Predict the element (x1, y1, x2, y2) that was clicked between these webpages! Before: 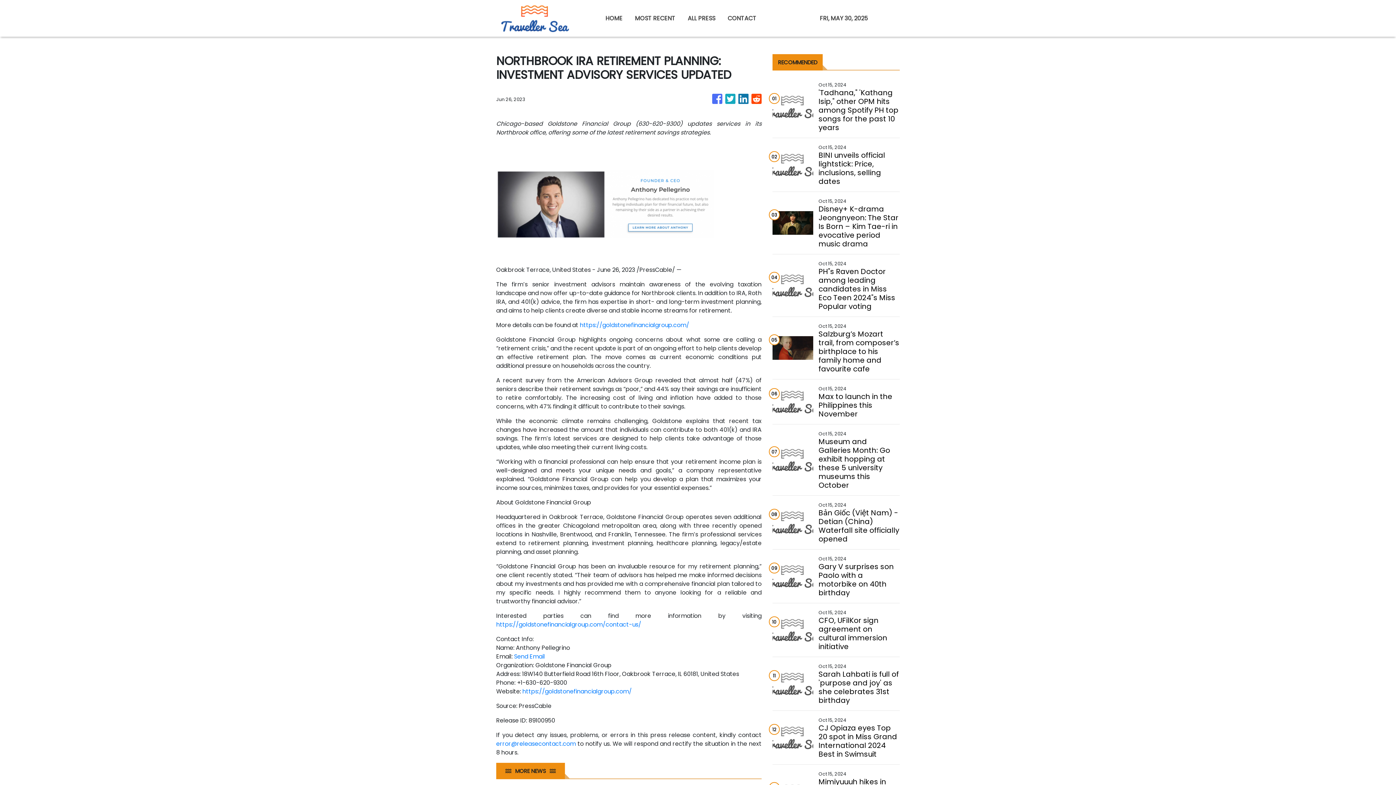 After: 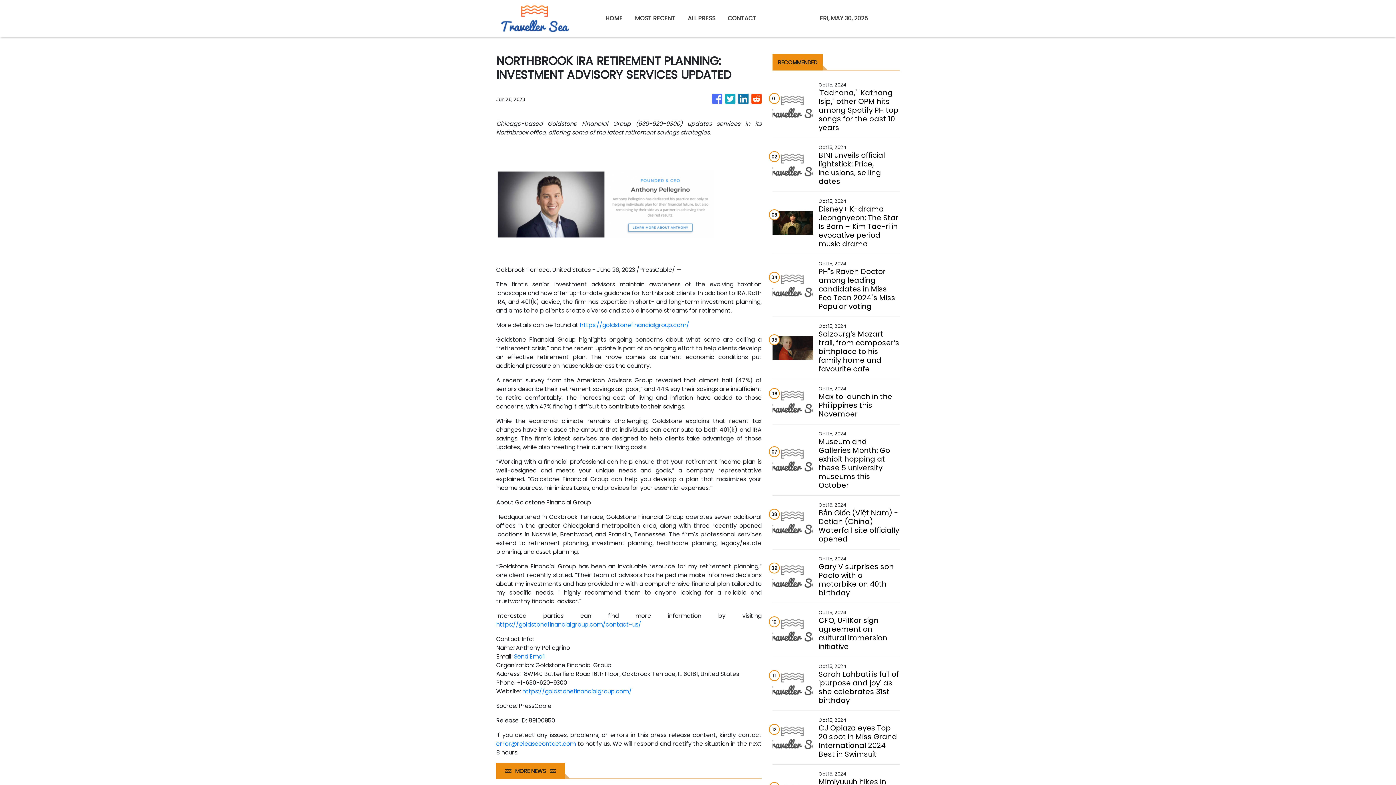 Action: label: https://goldstonefinancialgroup.com/ bbox: (522, 687, 632, 696)